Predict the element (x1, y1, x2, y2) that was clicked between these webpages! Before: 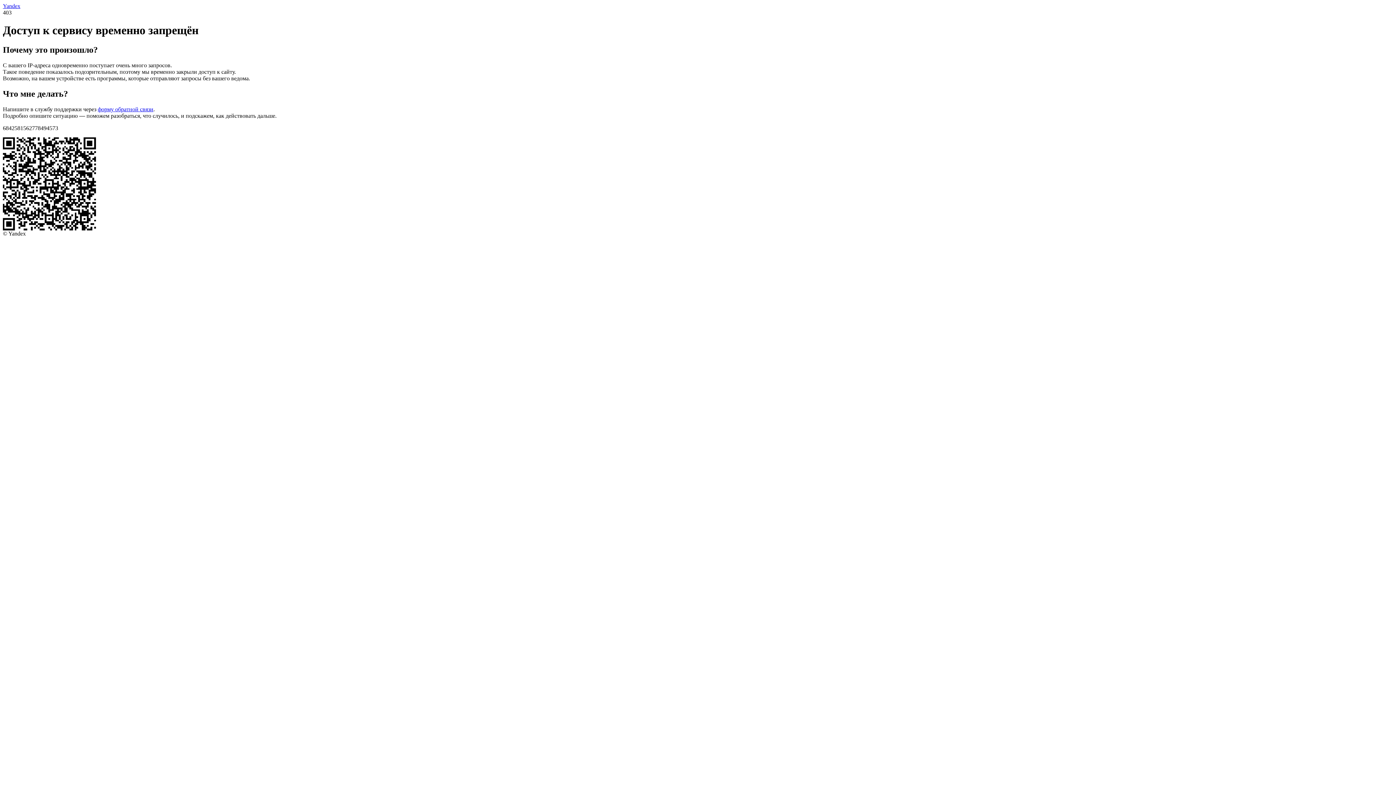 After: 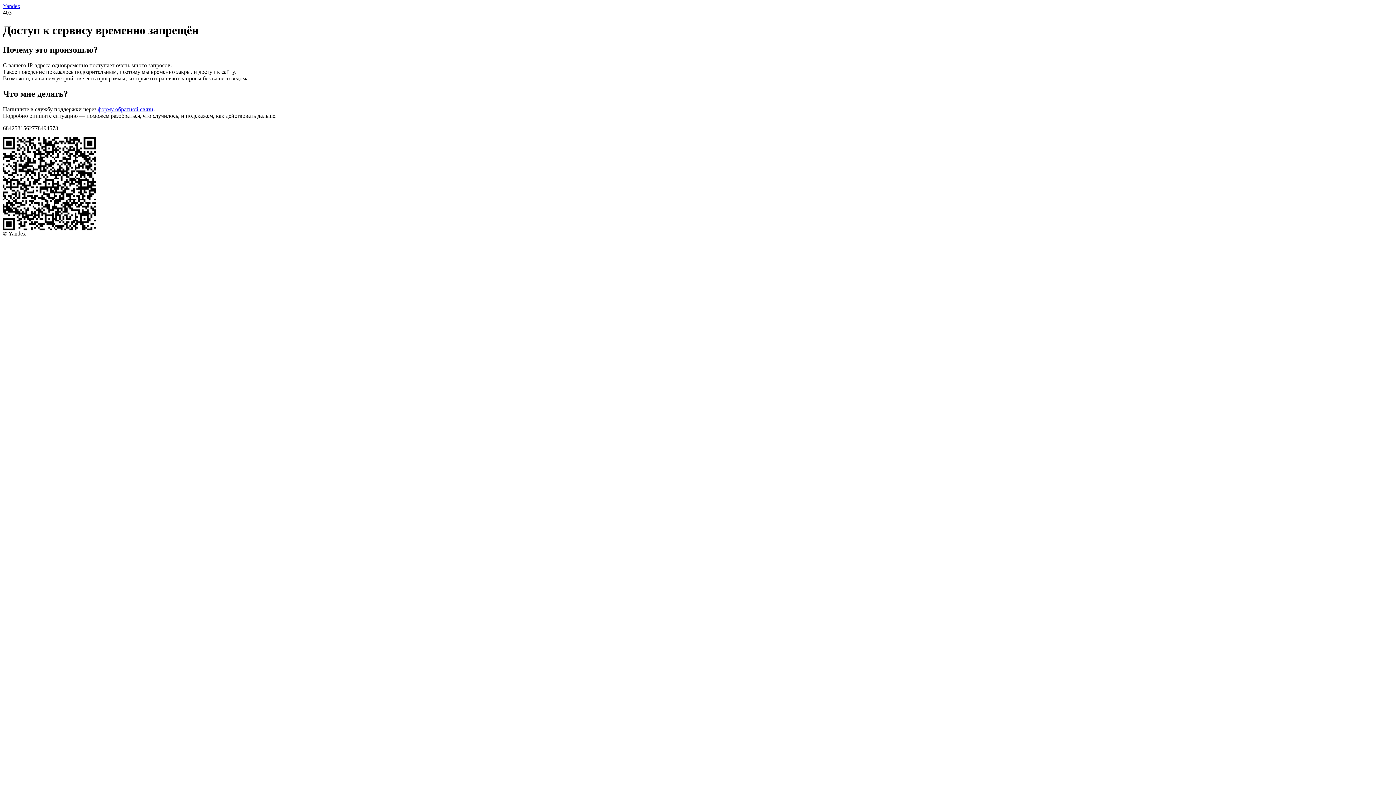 Action: label: Yandex bbox: (2, 2, 20, 9)